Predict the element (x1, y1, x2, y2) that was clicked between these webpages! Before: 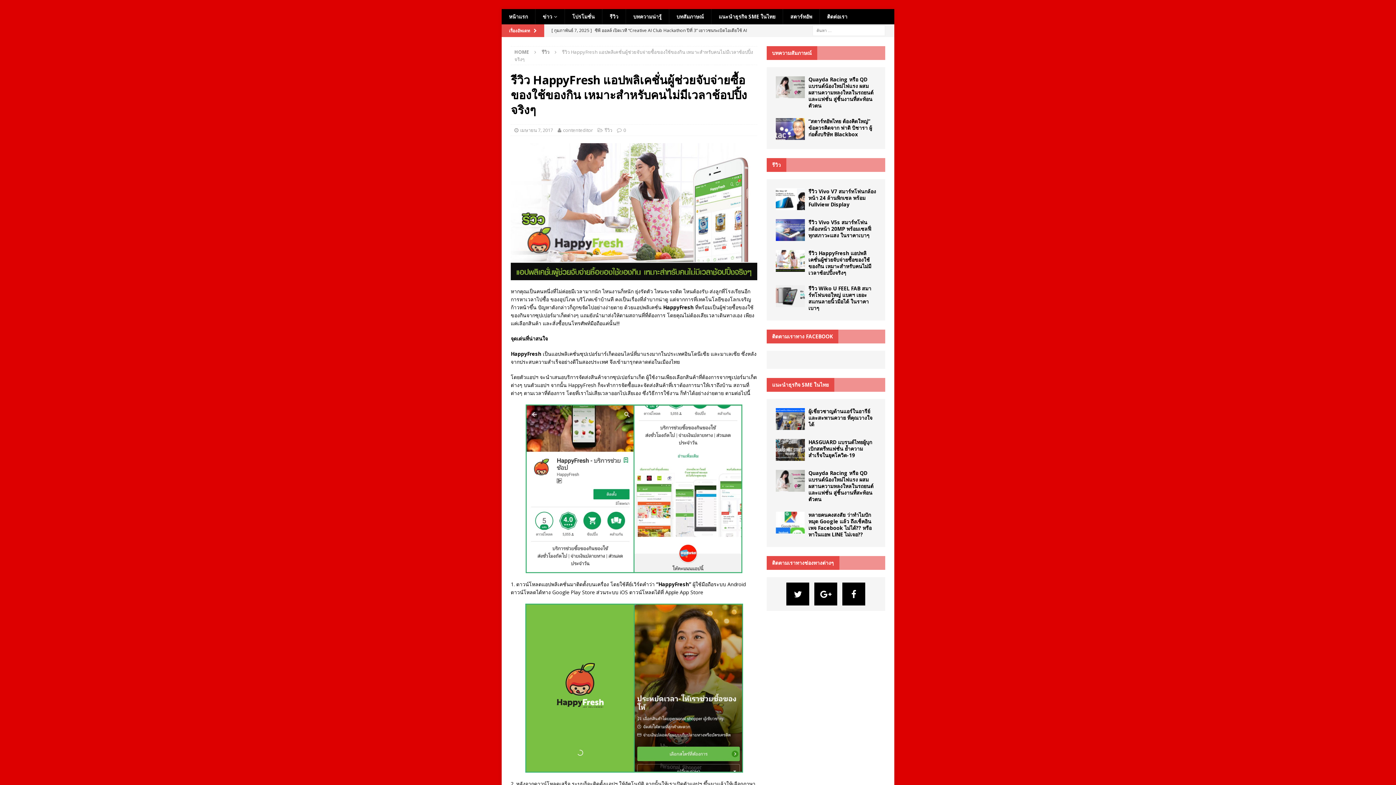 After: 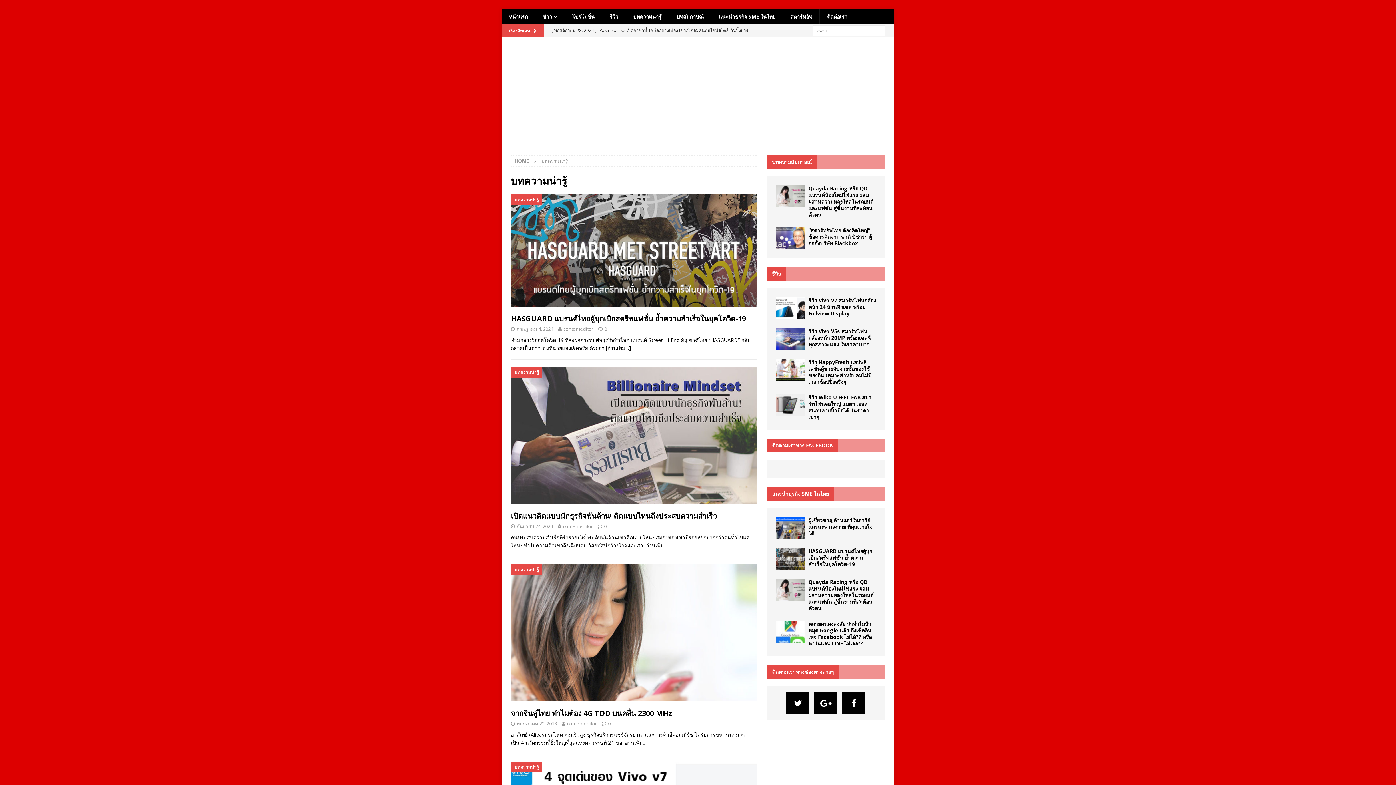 Action: label: บทความน่ารู้ bbox: (625, 9, 669, 24)